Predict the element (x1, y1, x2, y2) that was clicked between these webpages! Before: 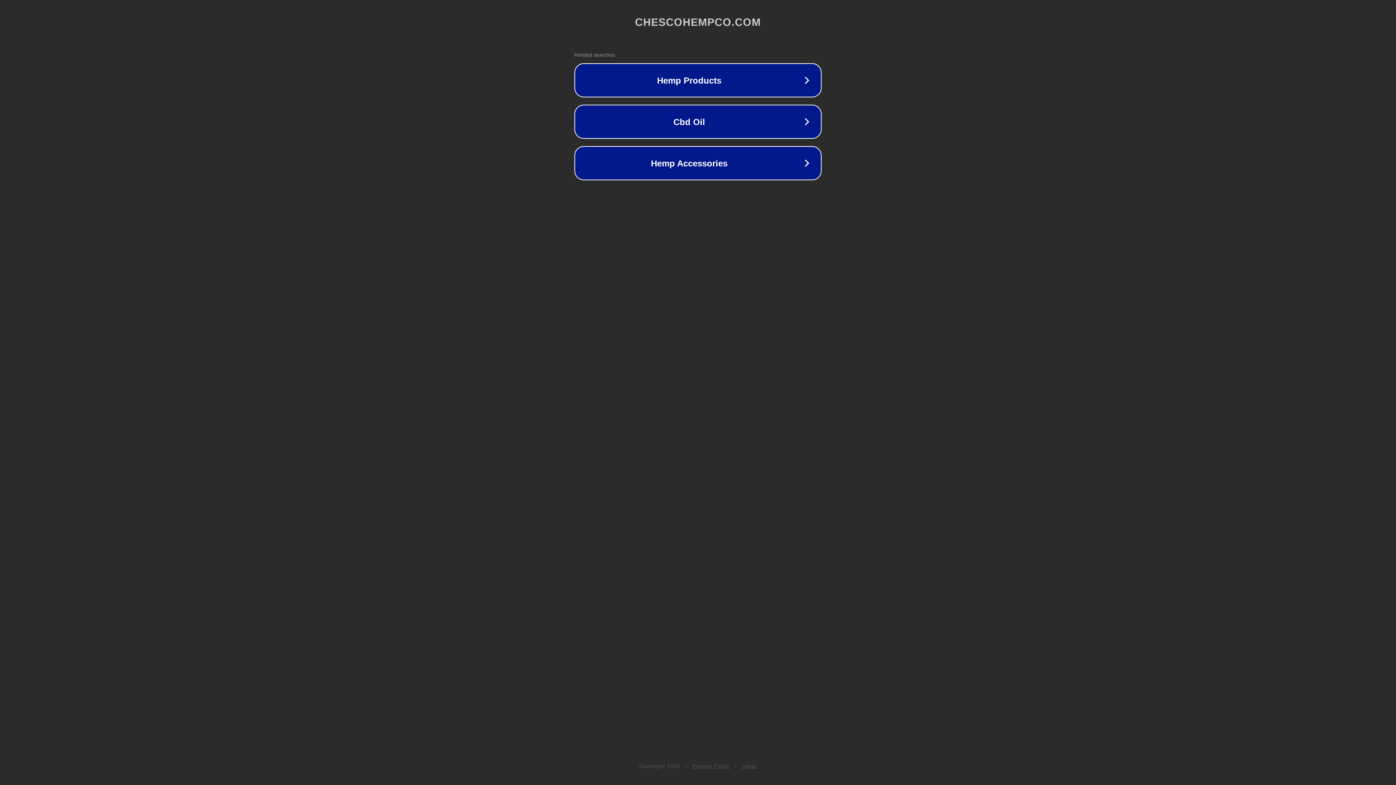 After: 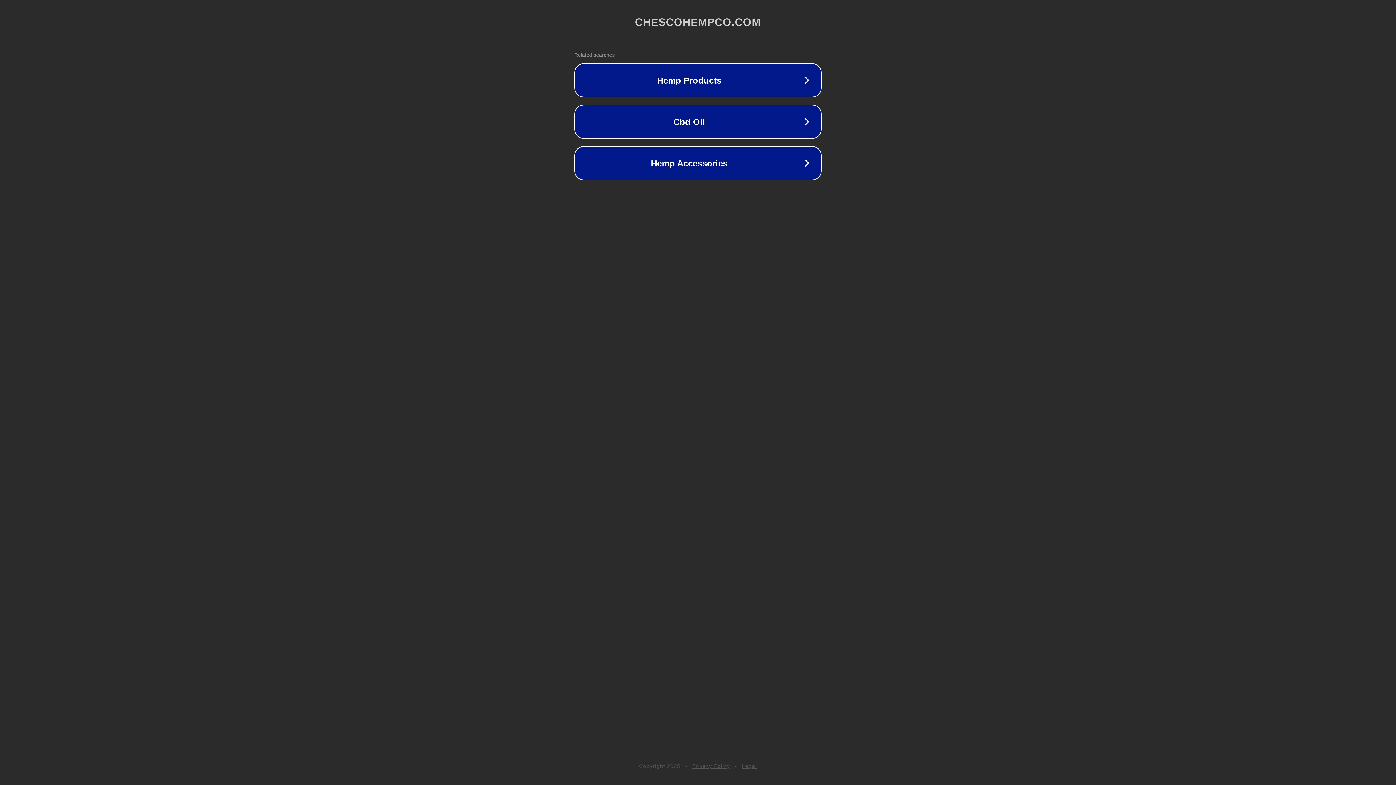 Action: bbox: (692, 763, 730, 769) label: Privacy Policy